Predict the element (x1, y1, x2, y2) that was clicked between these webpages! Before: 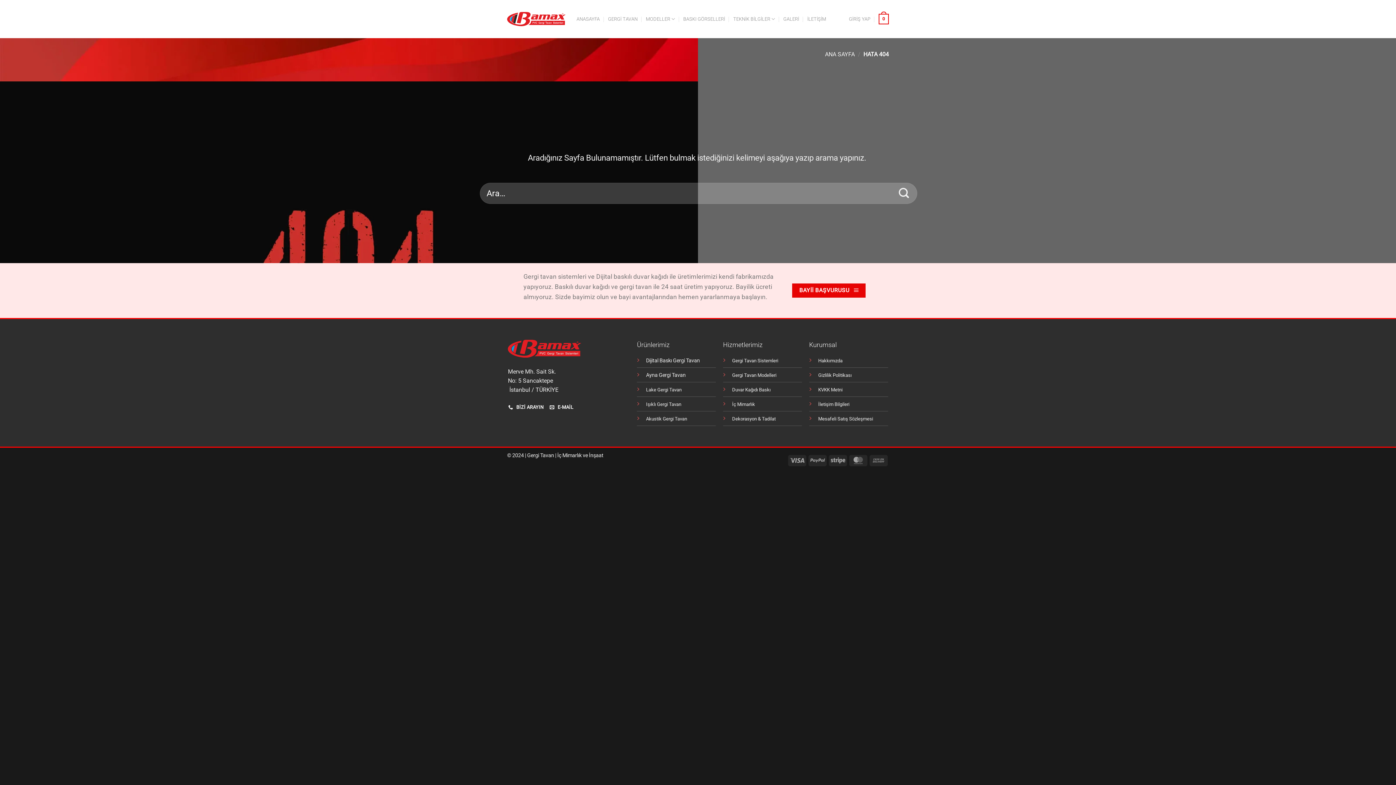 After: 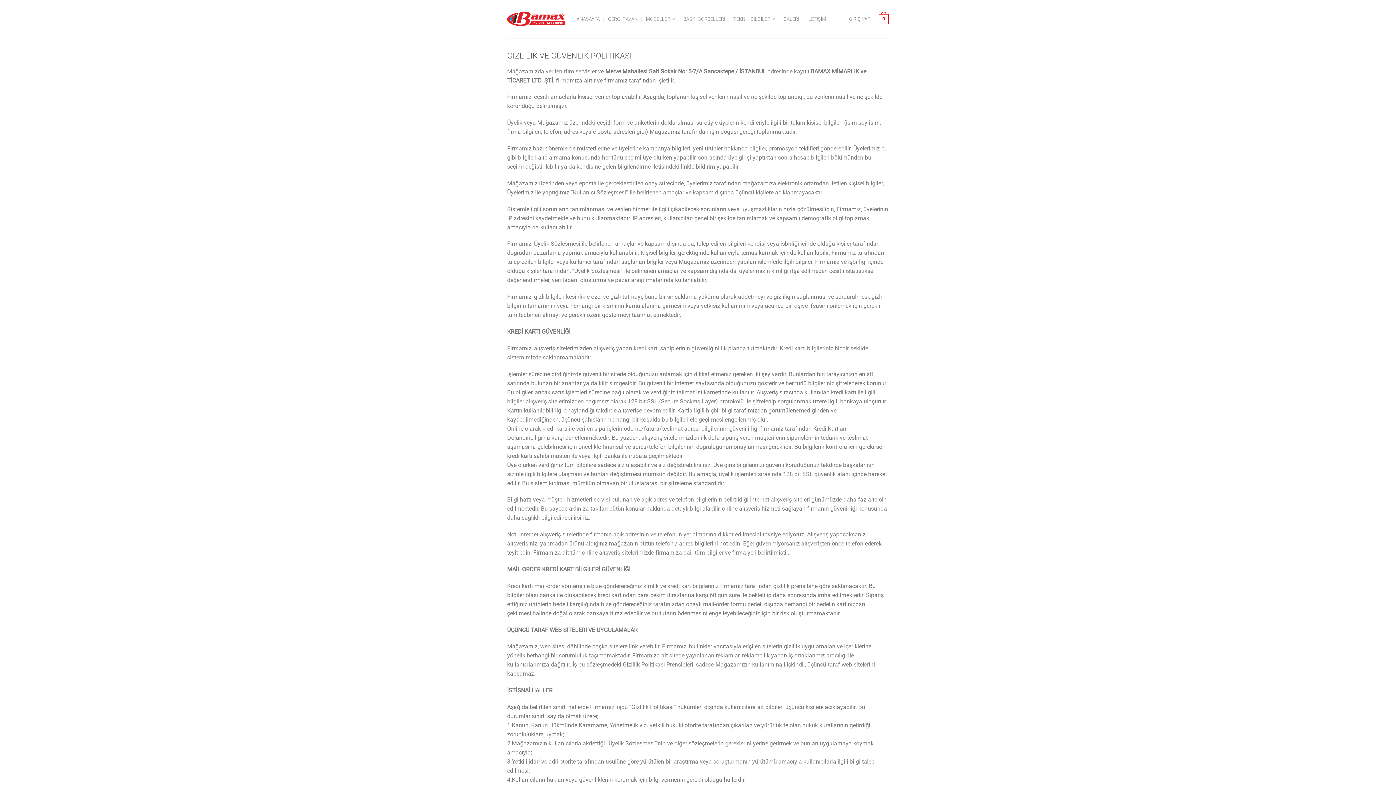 Action: bbox: (818, 371, 851, 378) label: Gizlilik Politikası